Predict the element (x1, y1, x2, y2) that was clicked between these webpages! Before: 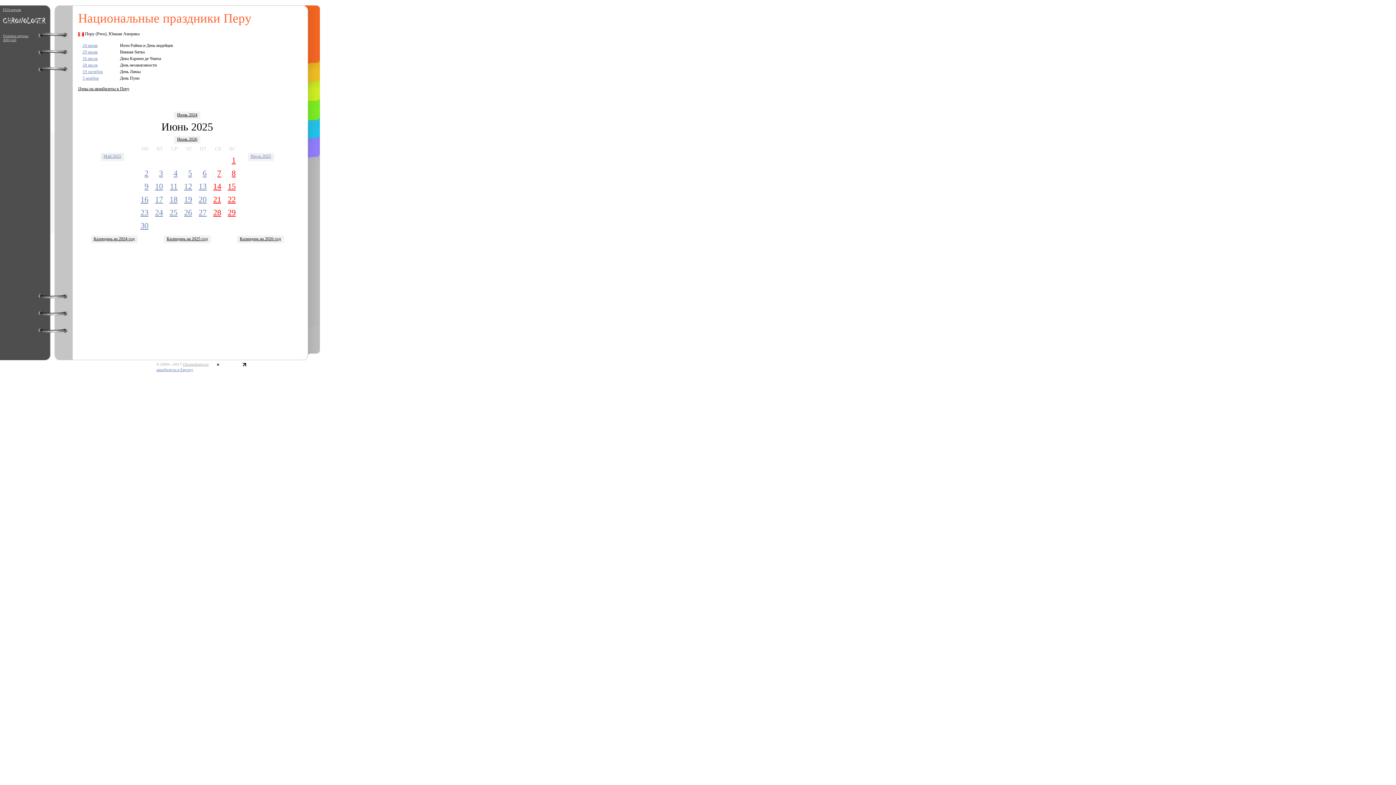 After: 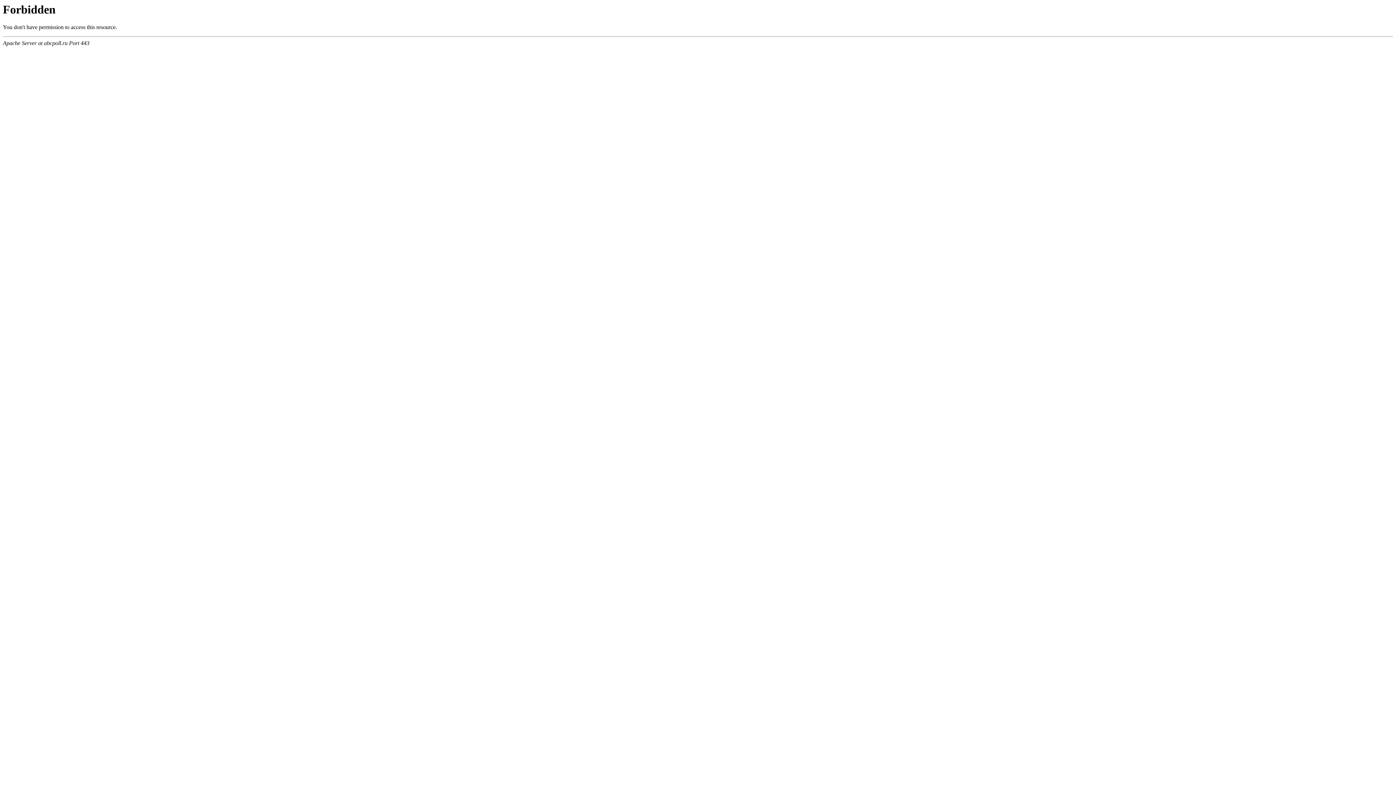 Action: bbox: (2, 33, 28, 41) label: Платные опросы ABCpoll